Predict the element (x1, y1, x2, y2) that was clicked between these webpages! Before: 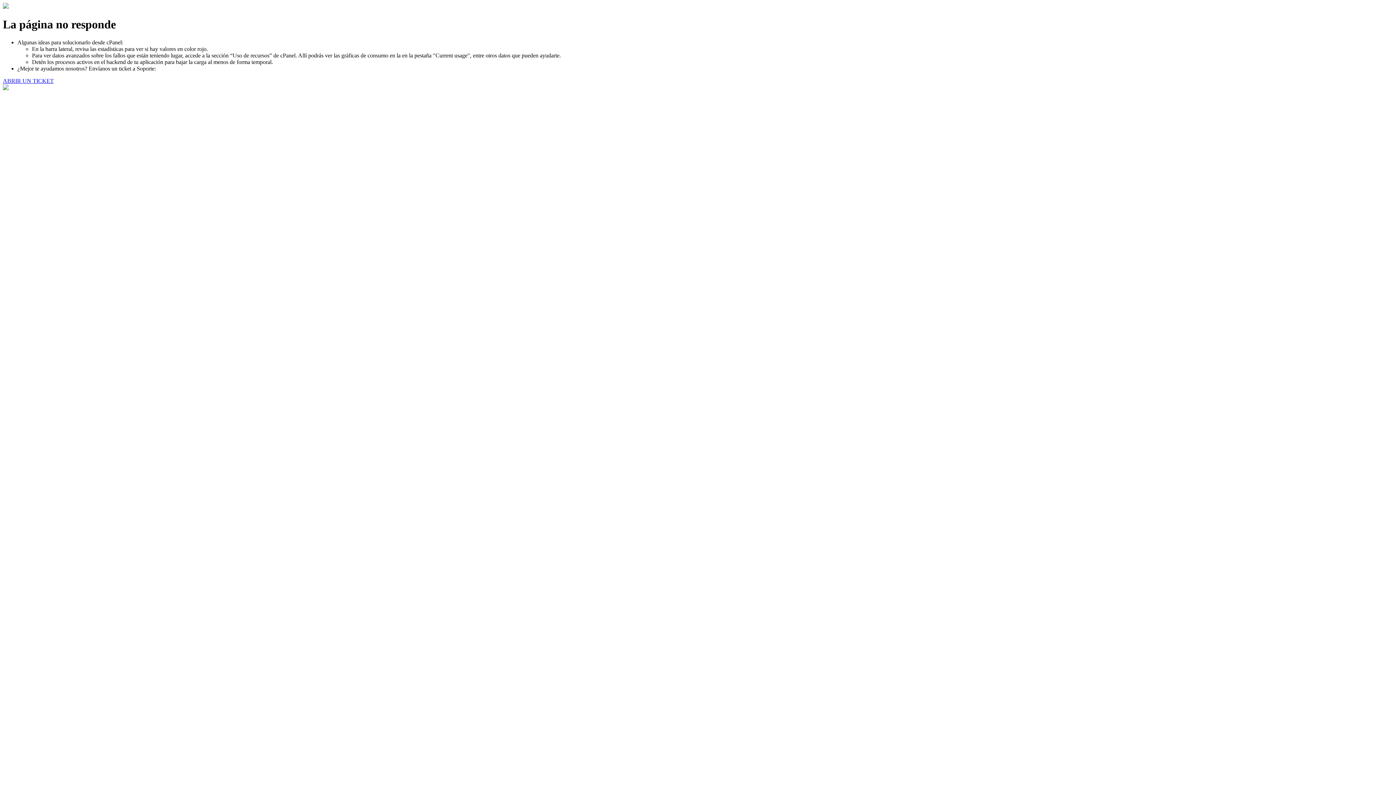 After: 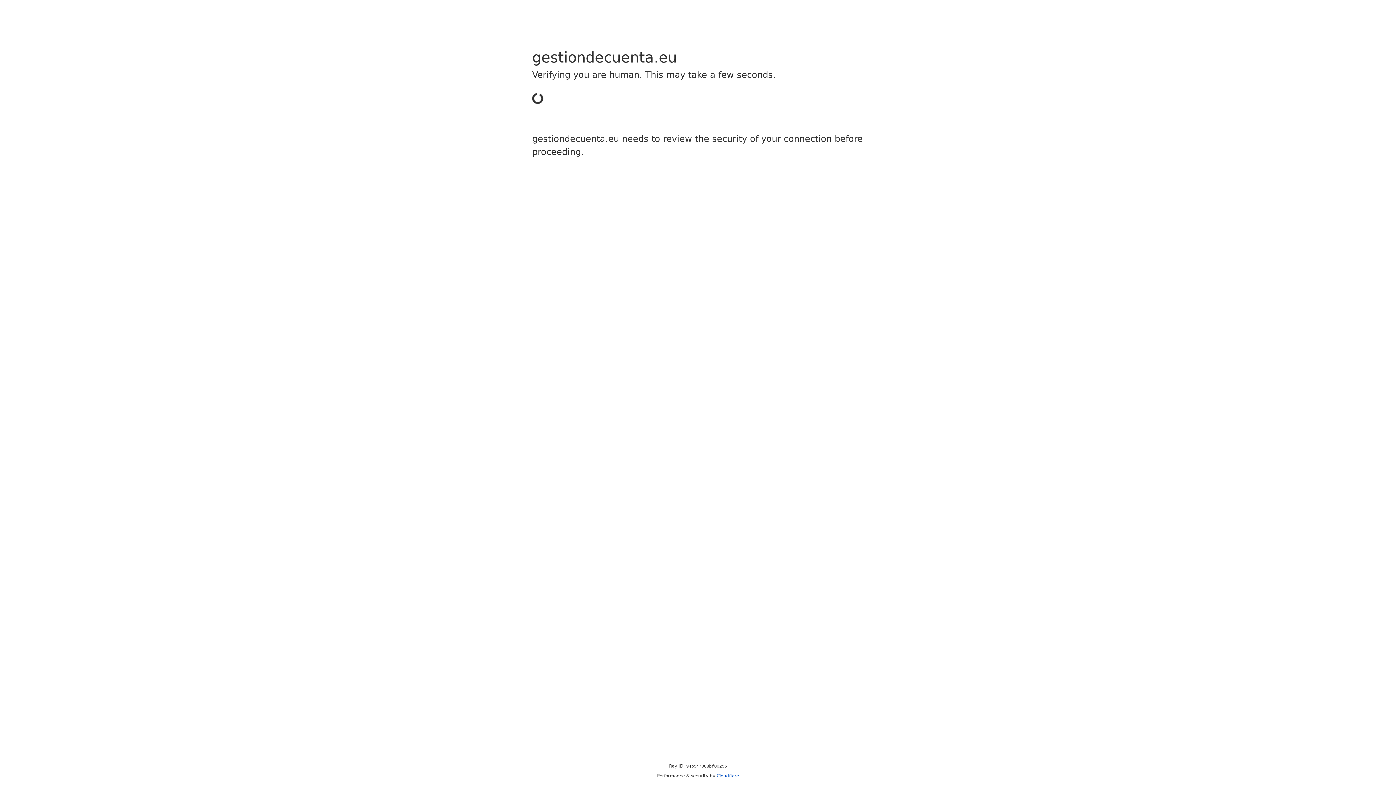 Action: bbox: (2, 77, 53, 83) label: ABRIR UN TICKET